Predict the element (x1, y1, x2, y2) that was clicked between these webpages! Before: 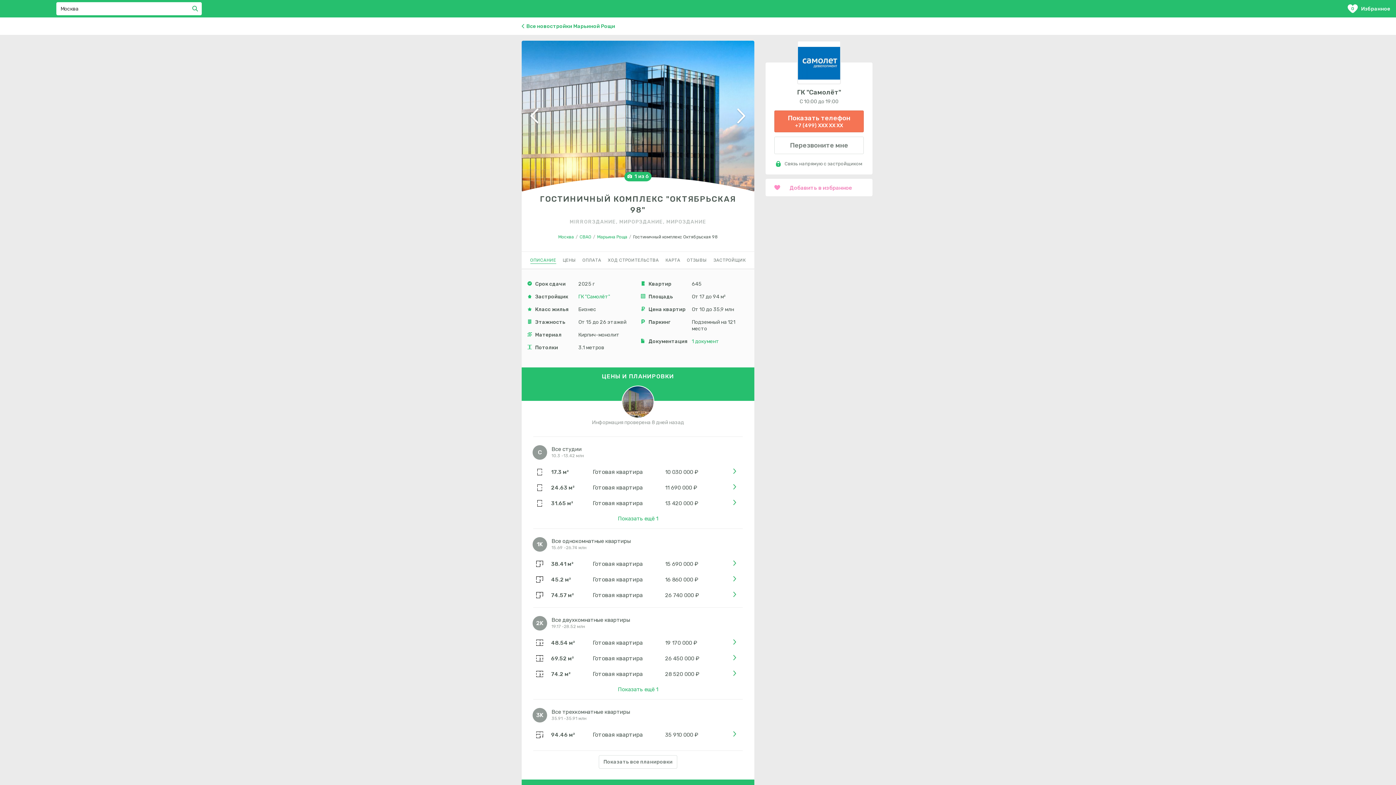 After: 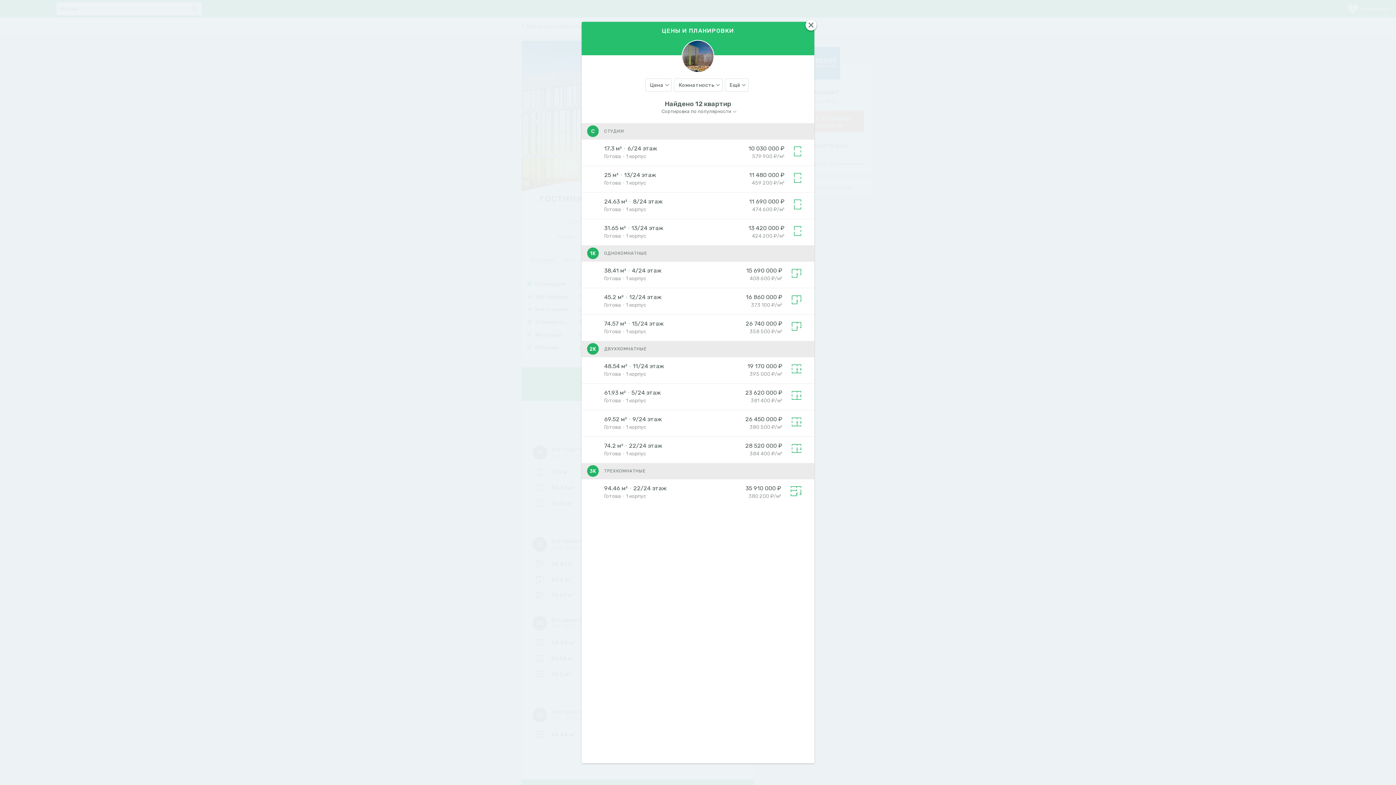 Action: bbox: (598, 755, 677, 769) label: Показать все планировки